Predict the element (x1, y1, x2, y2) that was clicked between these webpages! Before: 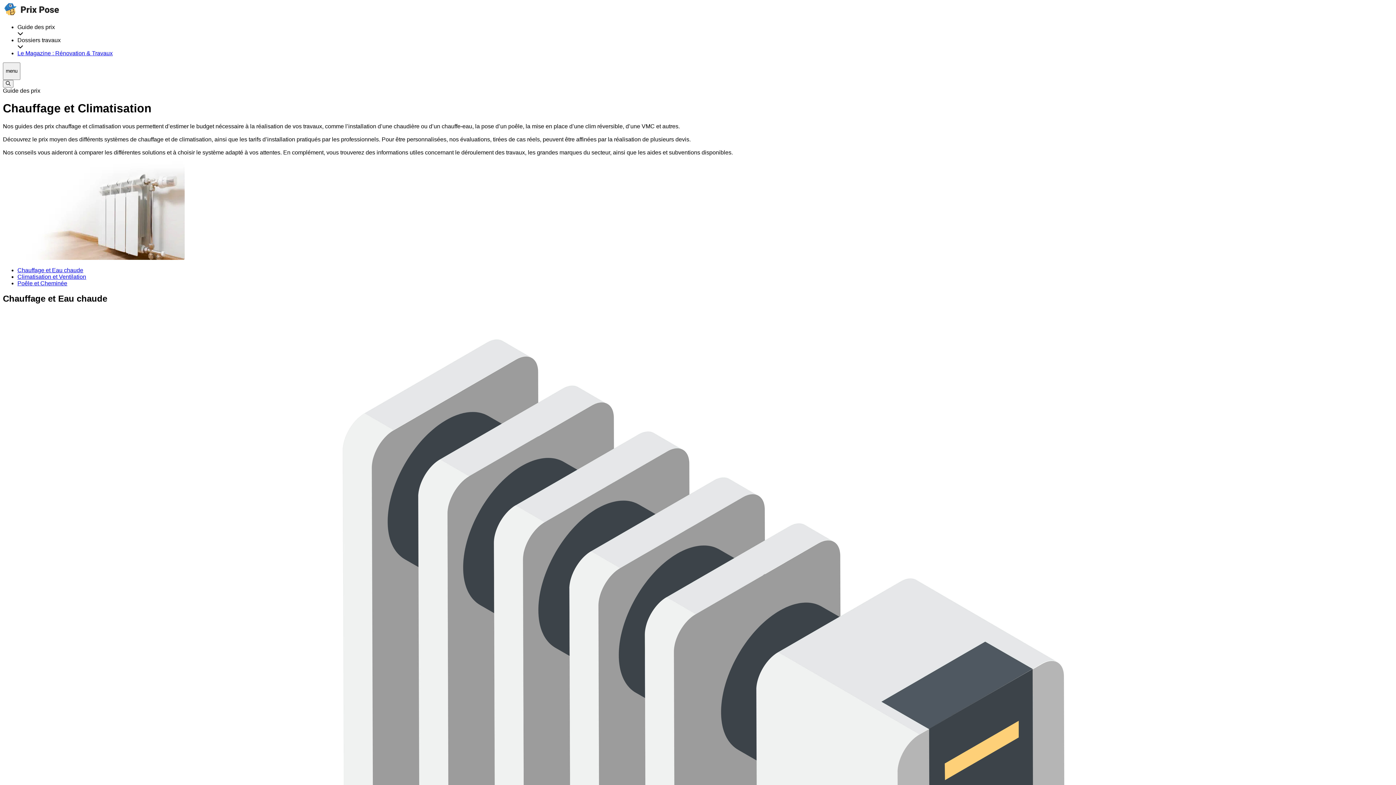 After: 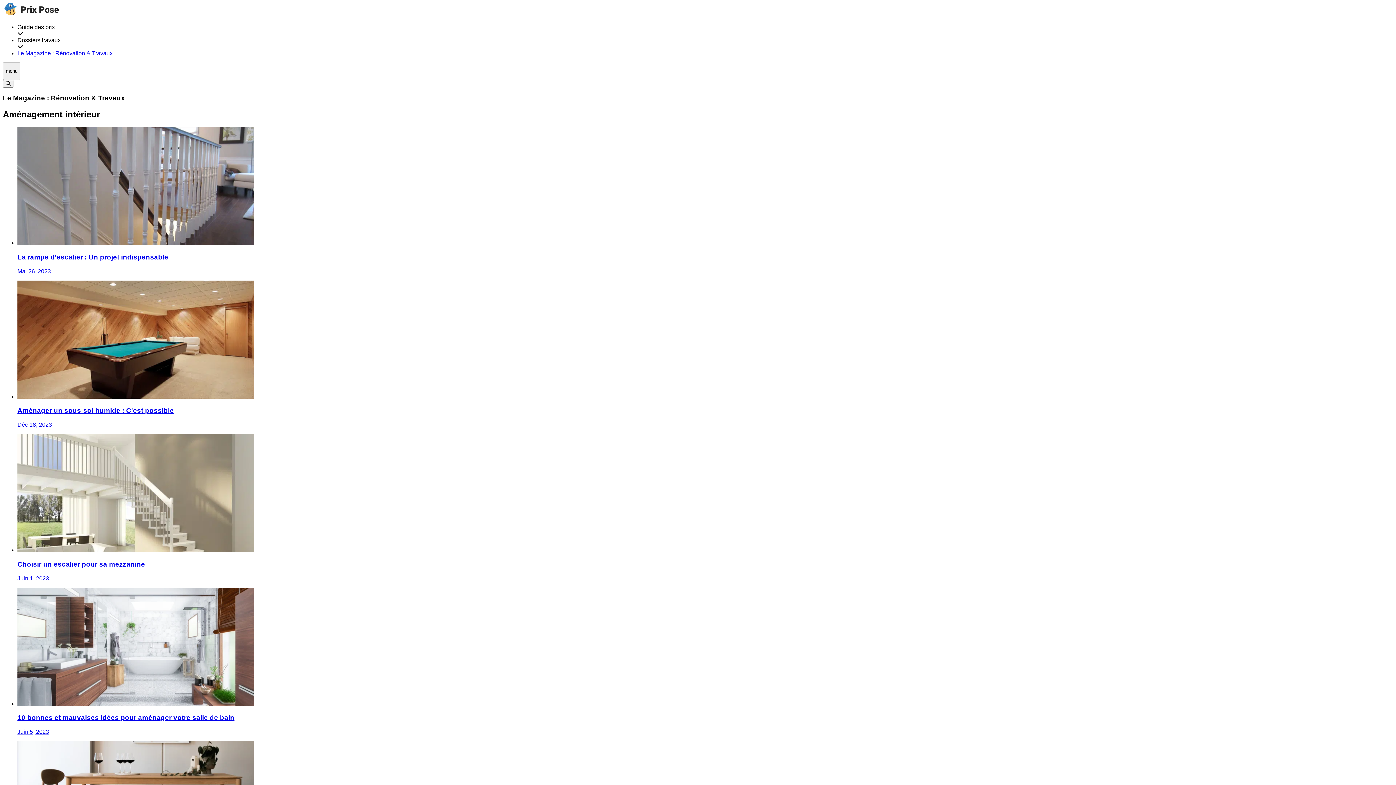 Action: bbox: (17, 50, 112, 56) label: Le Magazine : Rénovation & Travaux